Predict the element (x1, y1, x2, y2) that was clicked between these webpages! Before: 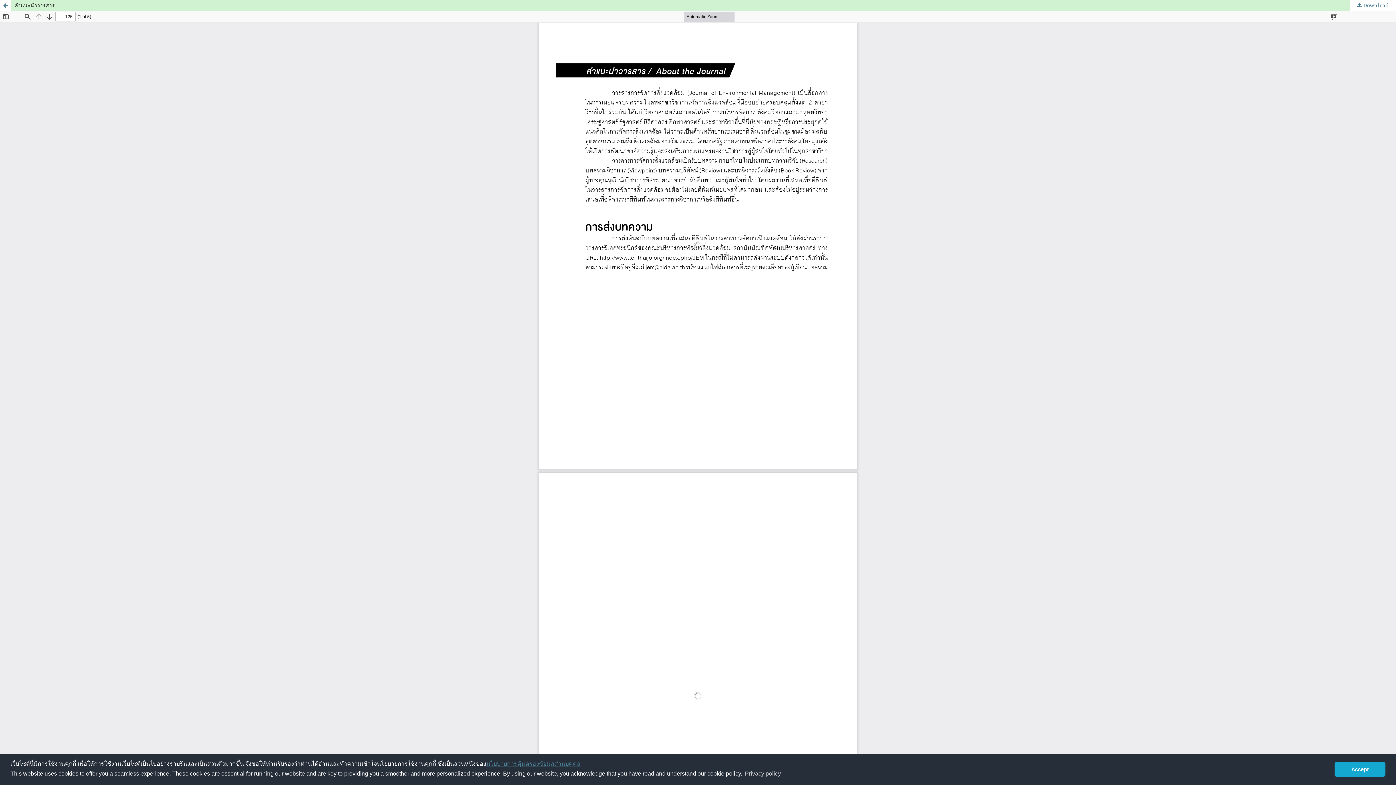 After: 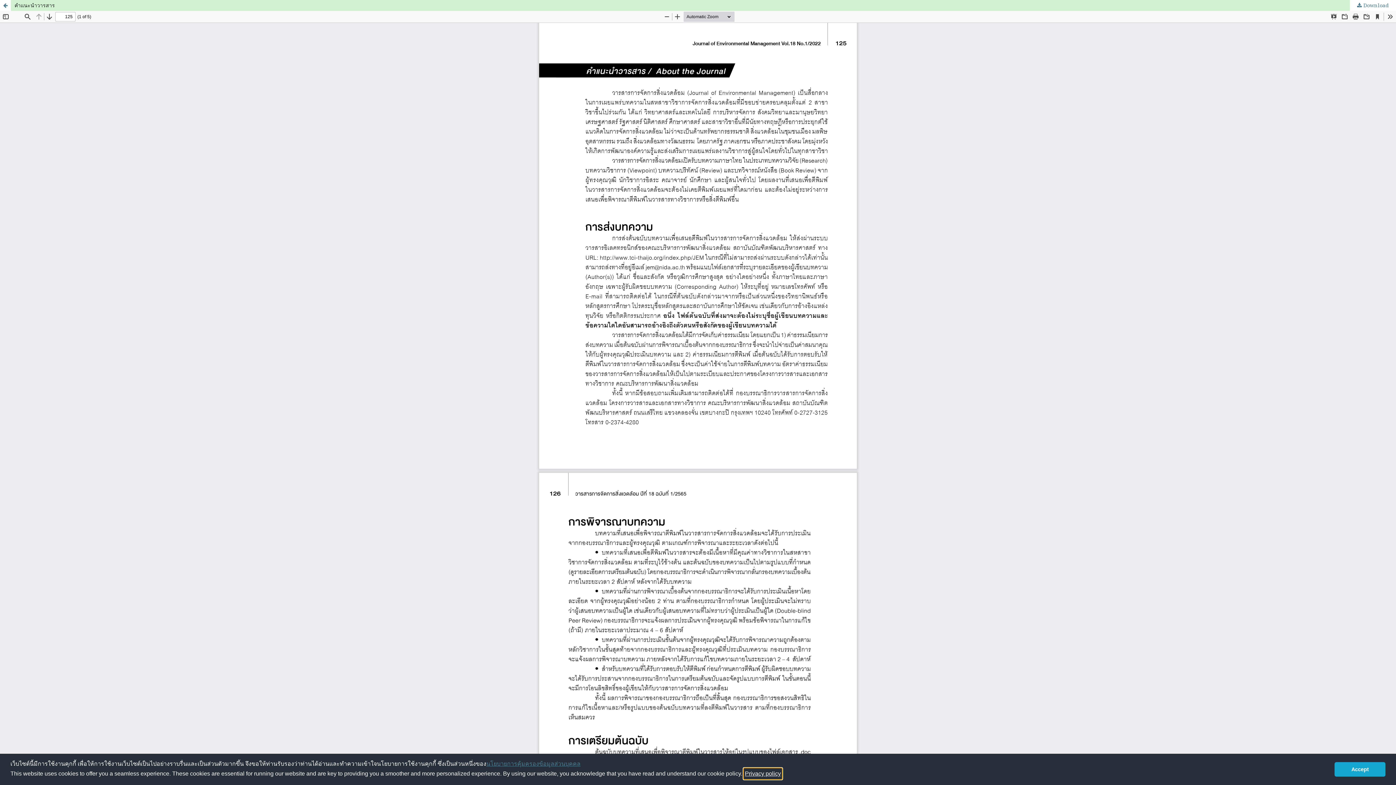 Action: bbox: (743, 768, 782, 779) label: learn more about cookies